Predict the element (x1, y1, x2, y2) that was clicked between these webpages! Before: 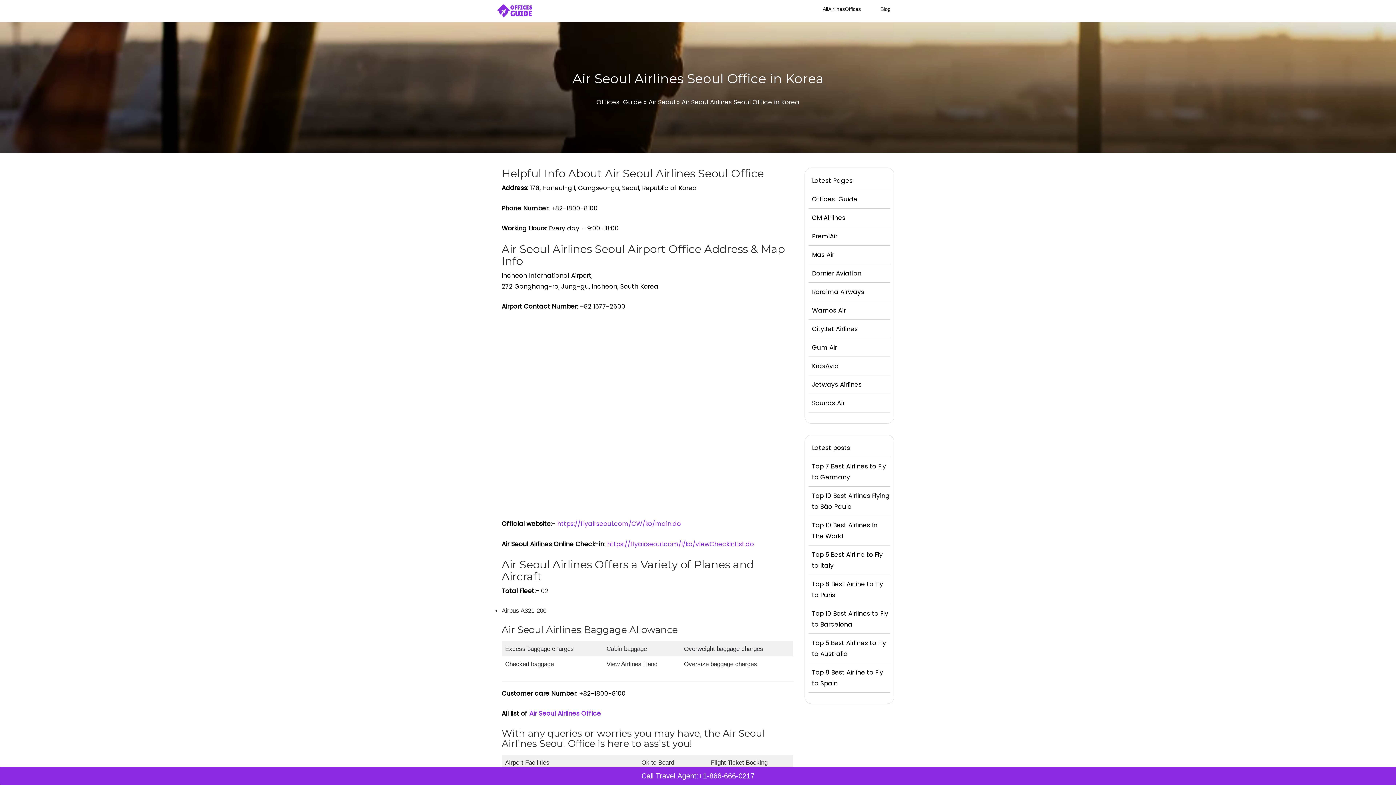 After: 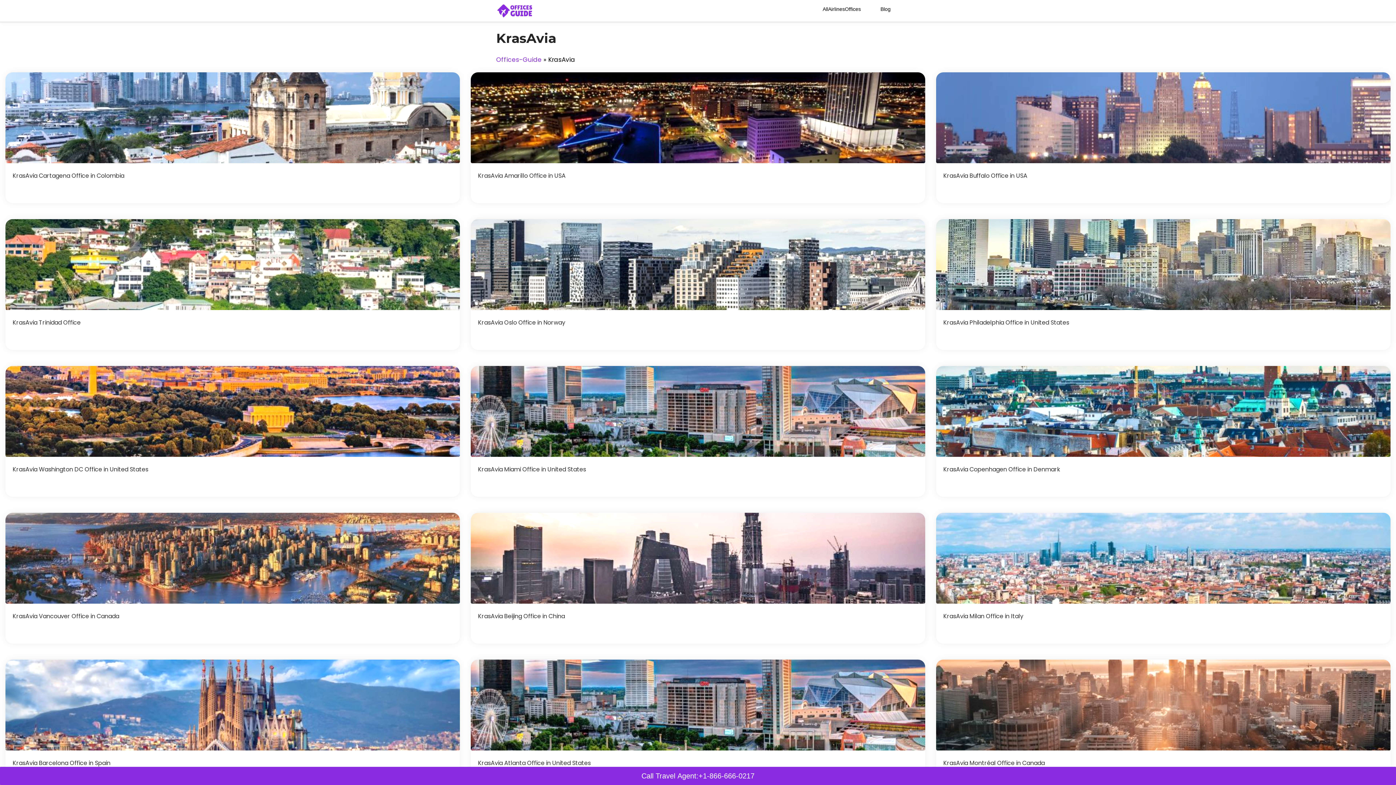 Action: bbox: (812, 361, 839, 370) label: KrasAvia